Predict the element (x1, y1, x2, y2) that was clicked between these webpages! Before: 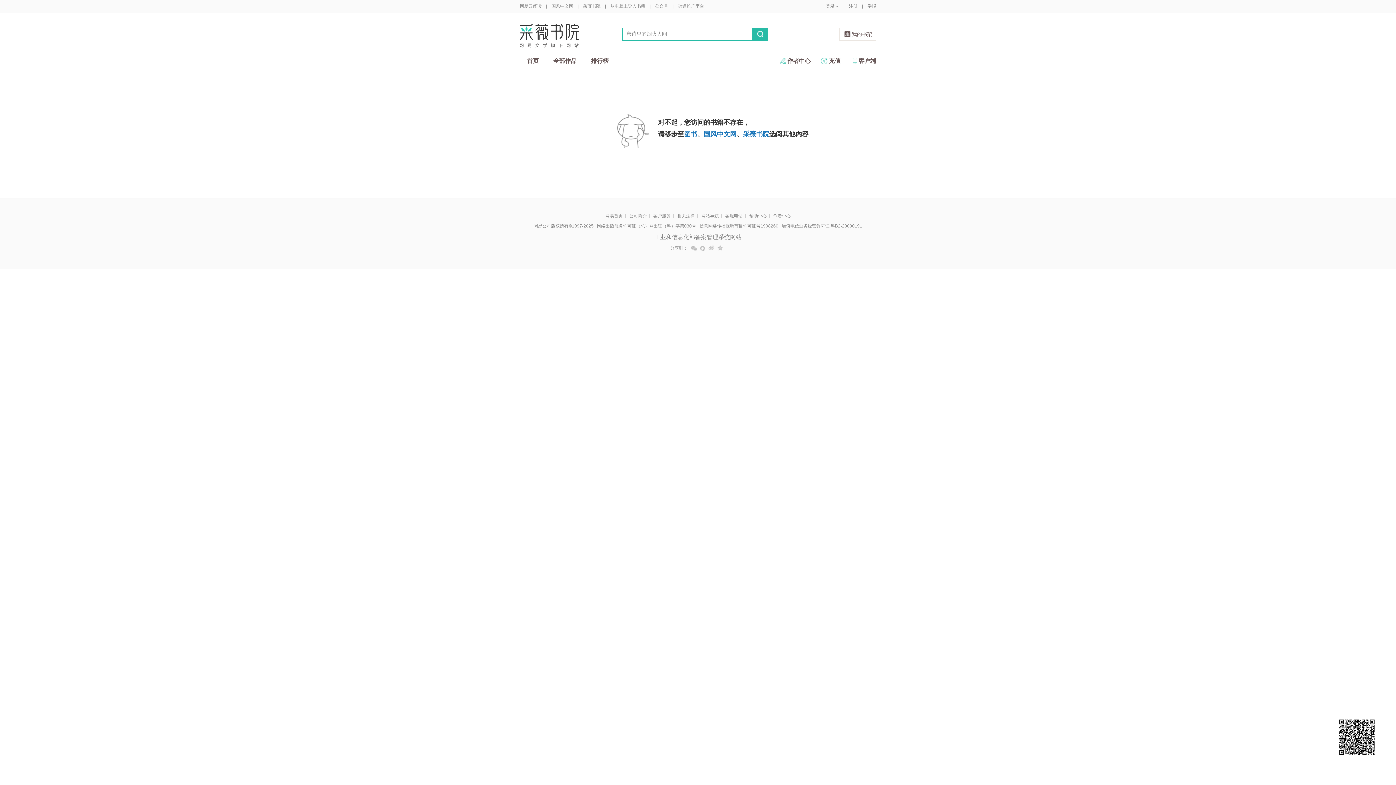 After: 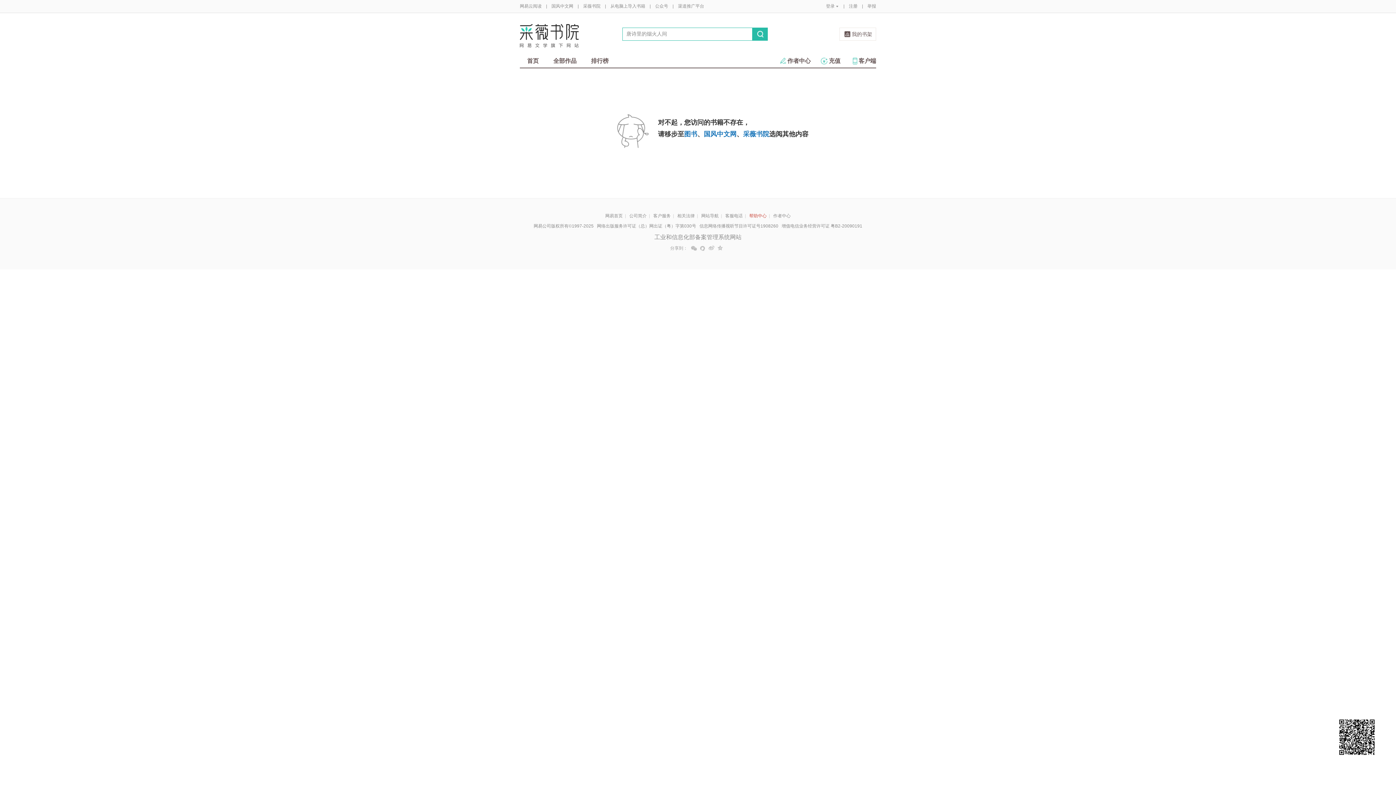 Action: label: 帮助中心 bbox: (749, 213, 766, 218)